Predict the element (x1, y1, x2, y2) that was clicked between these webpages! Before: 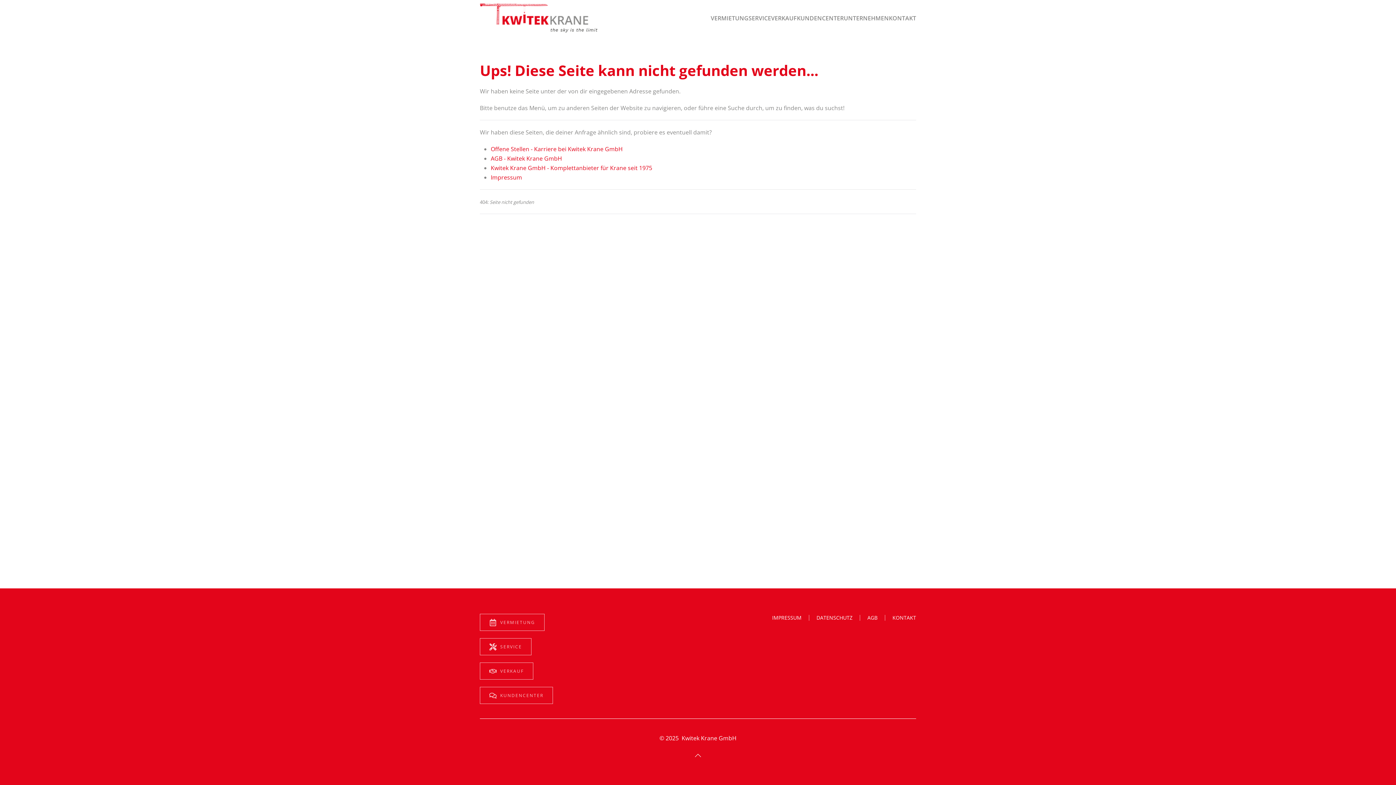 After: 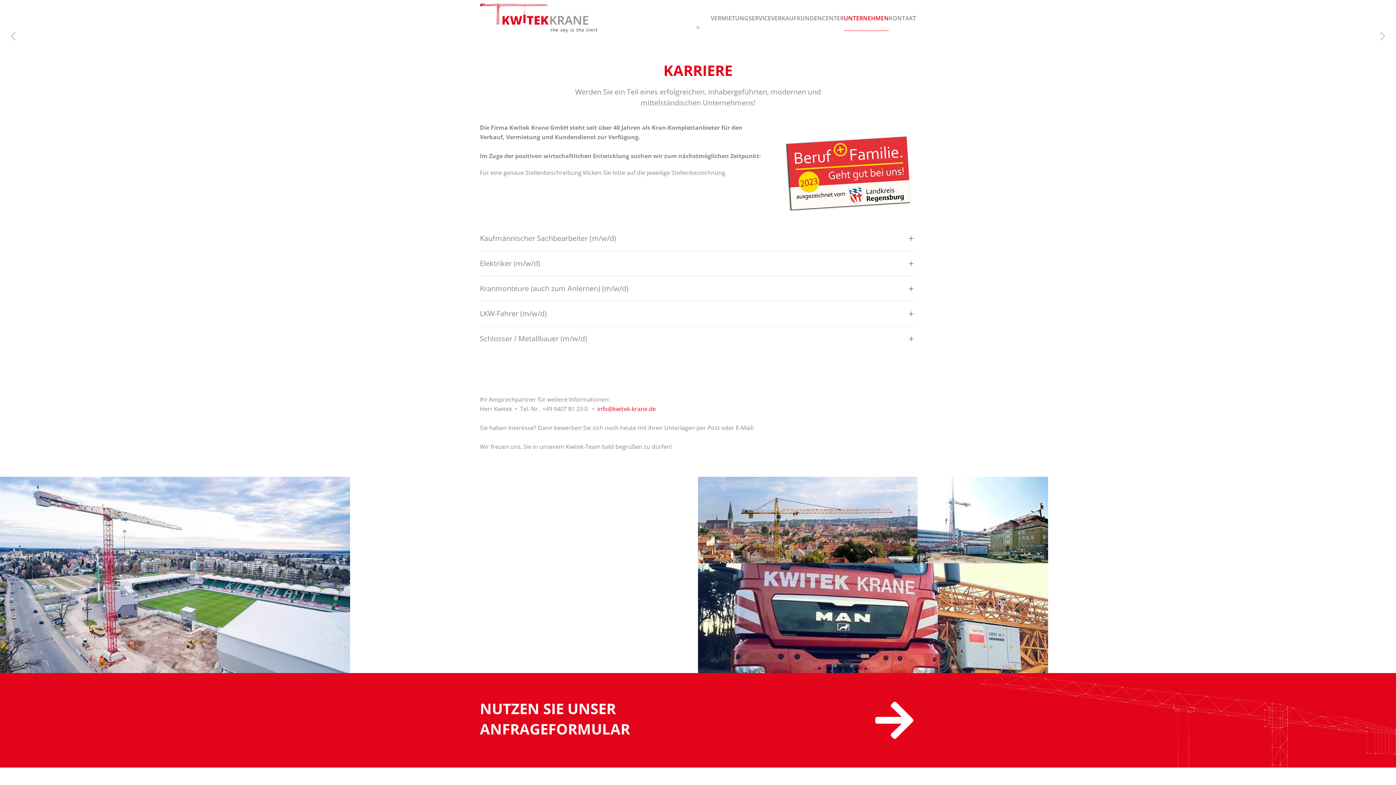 Action: bbox: (490, 145, 622, 153) label: Offene Stellen - Karriere bei Kwitek Krane GmbH